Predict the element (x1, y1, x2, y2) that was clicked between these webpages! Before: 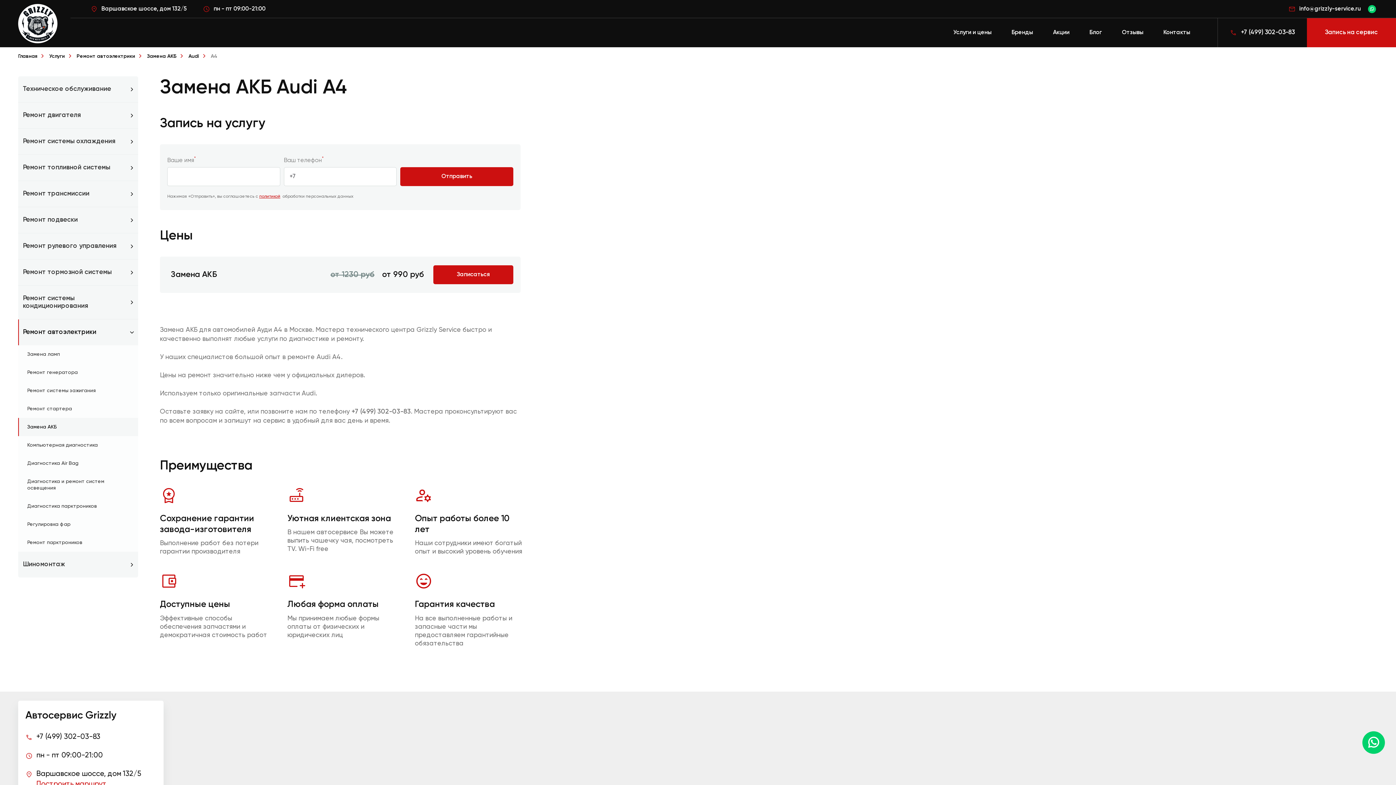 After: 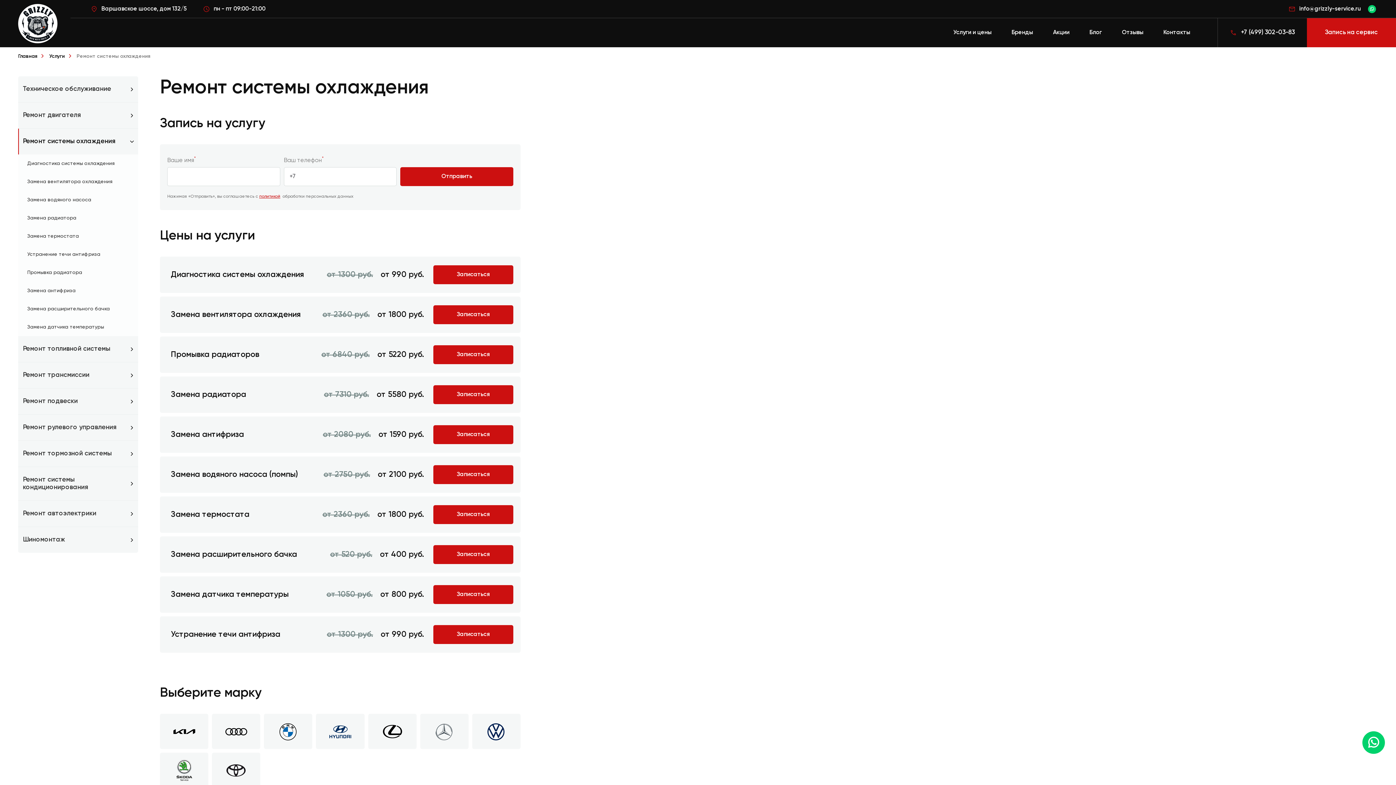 Action: bbox: (18, 128, 138, 154) label: Ремонт системы охлаждения